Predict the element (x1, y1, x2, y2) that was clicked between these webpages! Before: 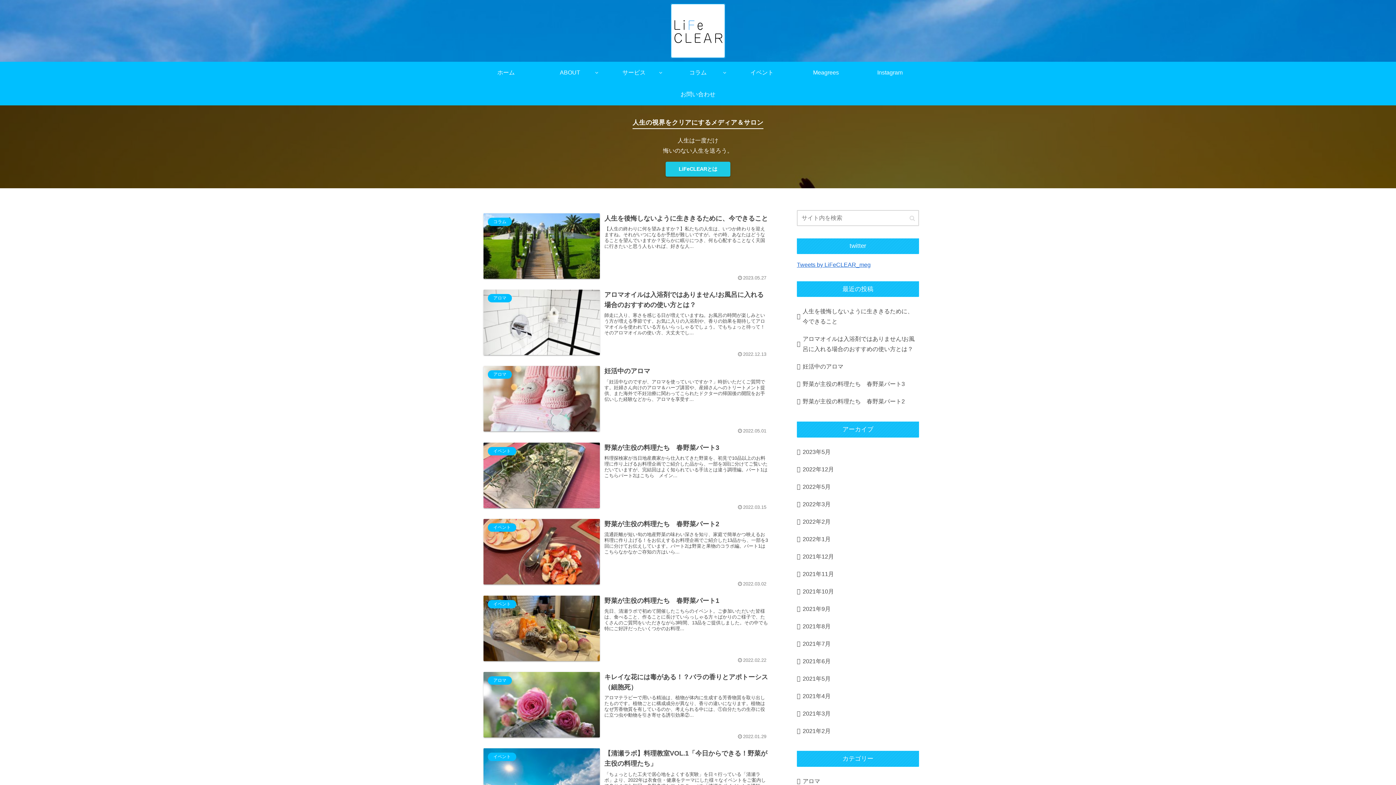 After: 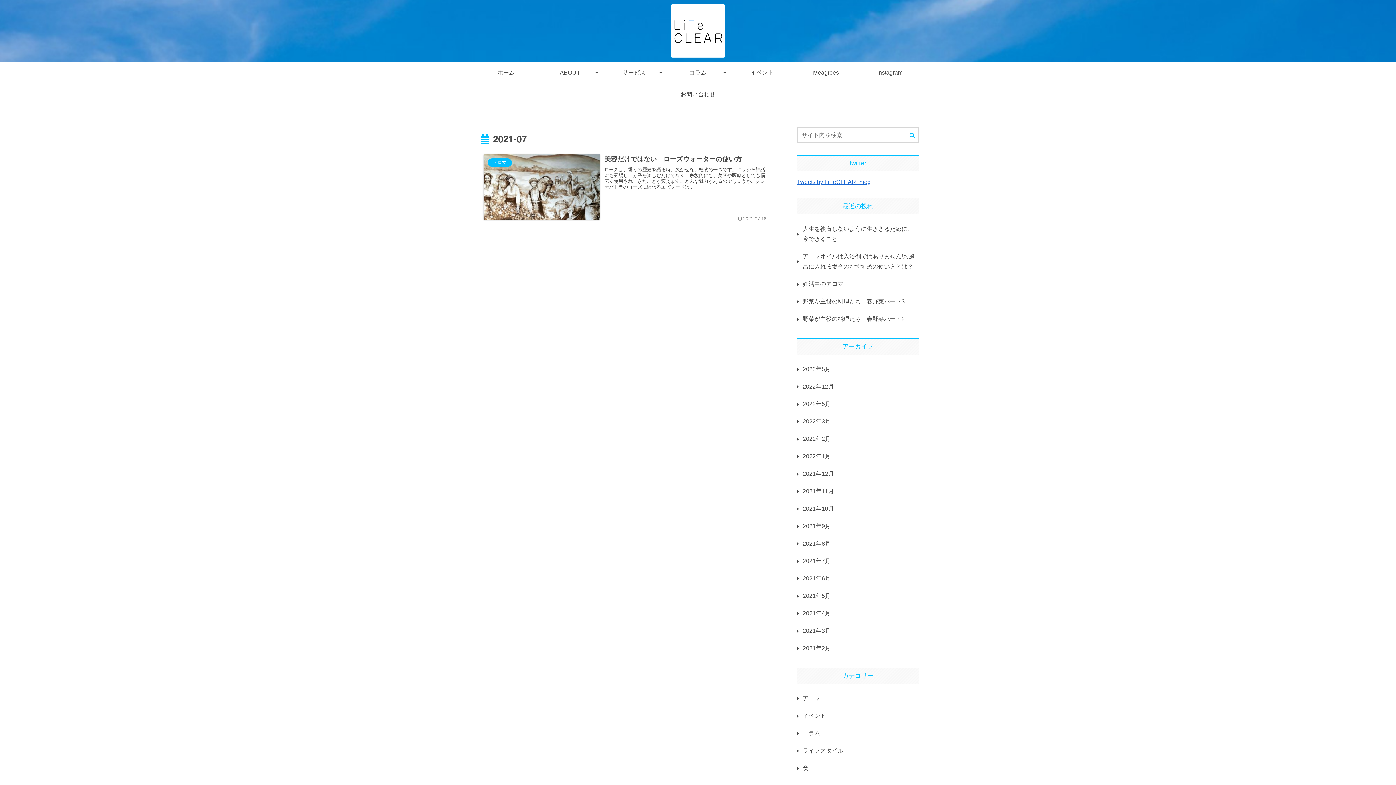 Action: bbox: (797, 635, 919, 652) label: 2021年7月